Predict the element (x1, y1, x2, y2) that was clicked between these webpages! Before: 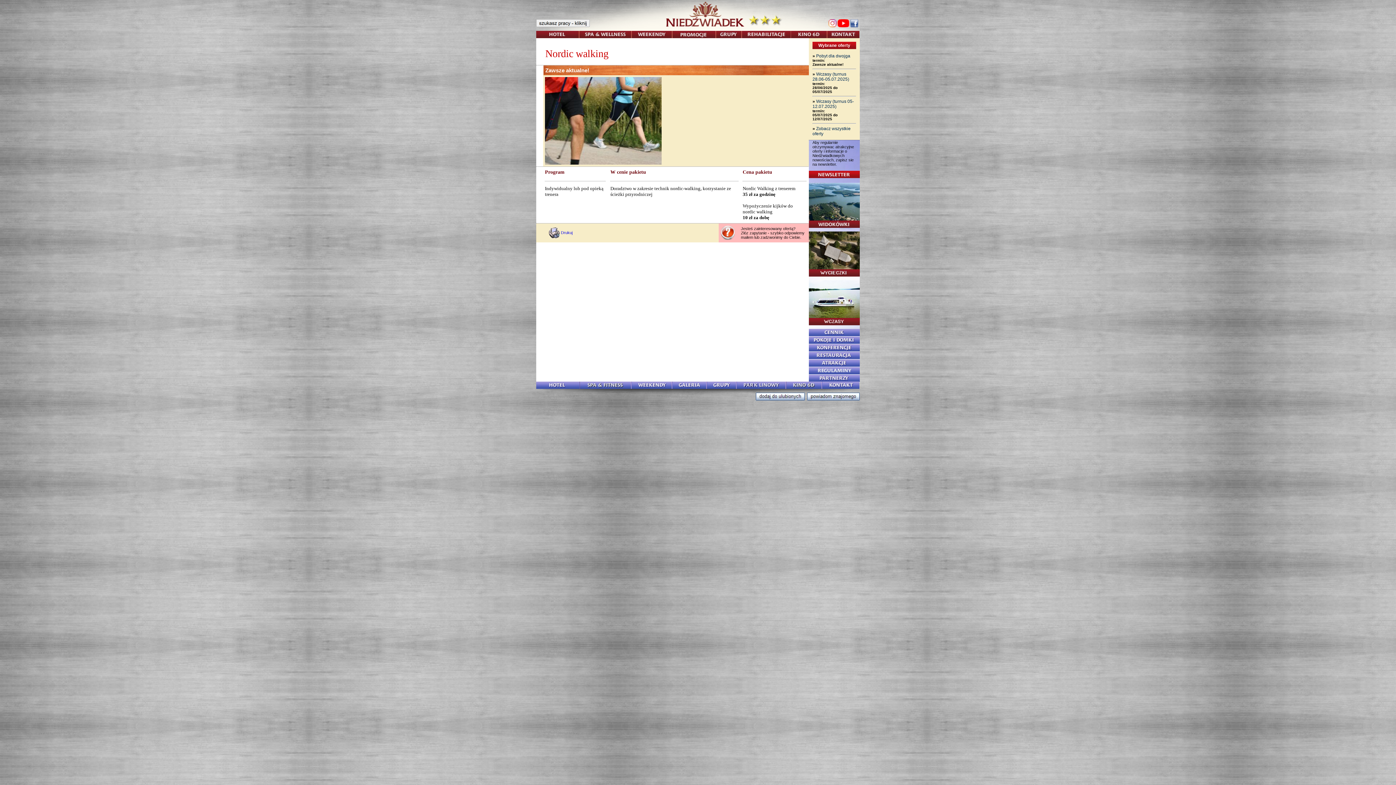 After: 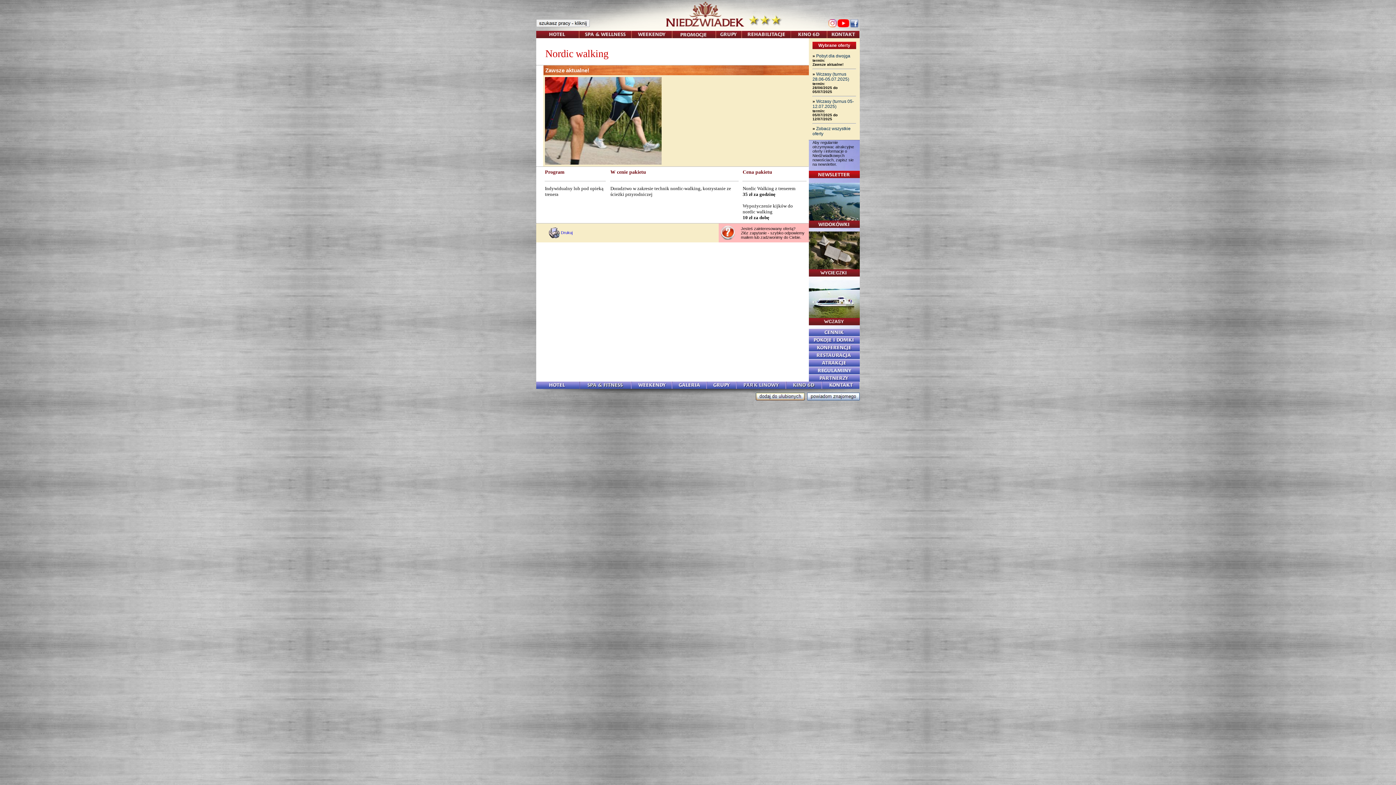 Action: bbox: (756, 397, 805, 401)